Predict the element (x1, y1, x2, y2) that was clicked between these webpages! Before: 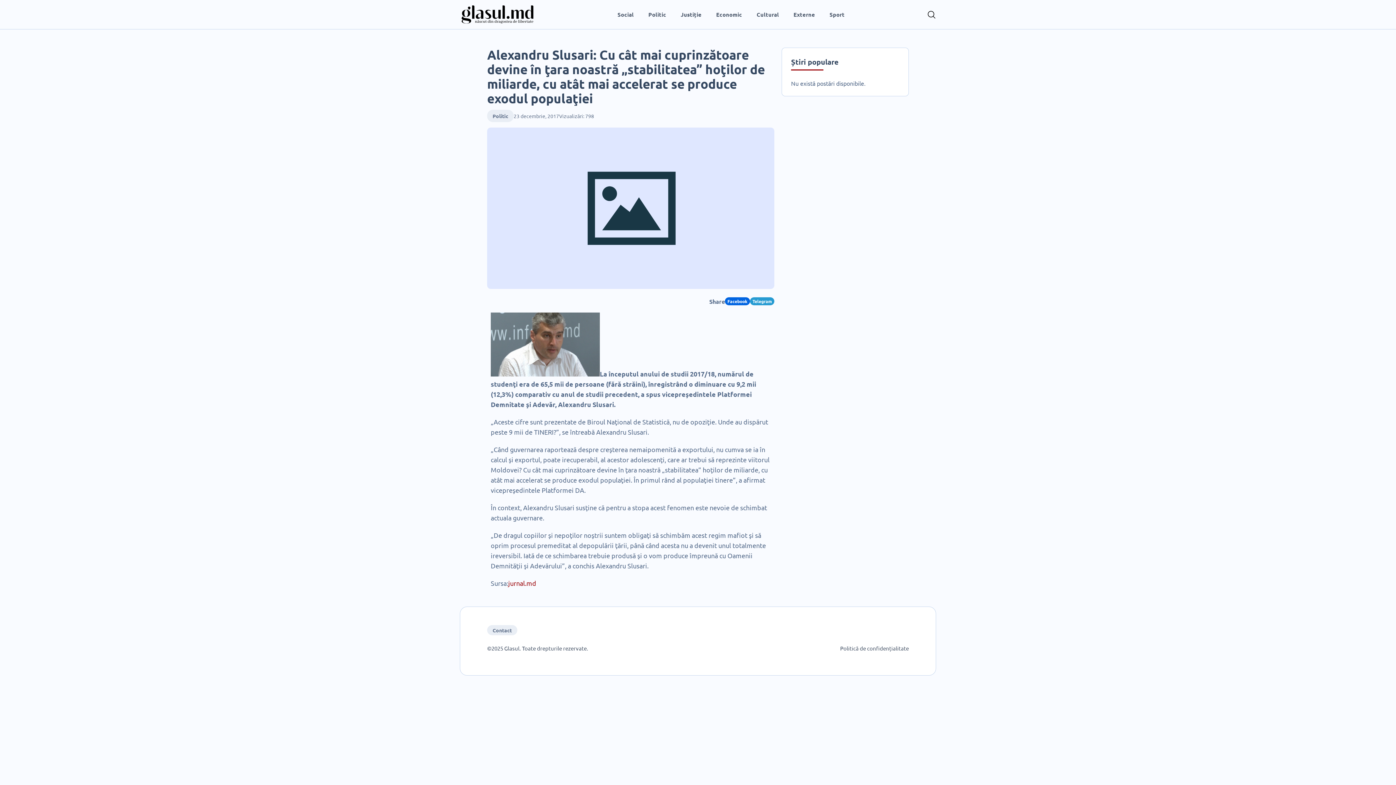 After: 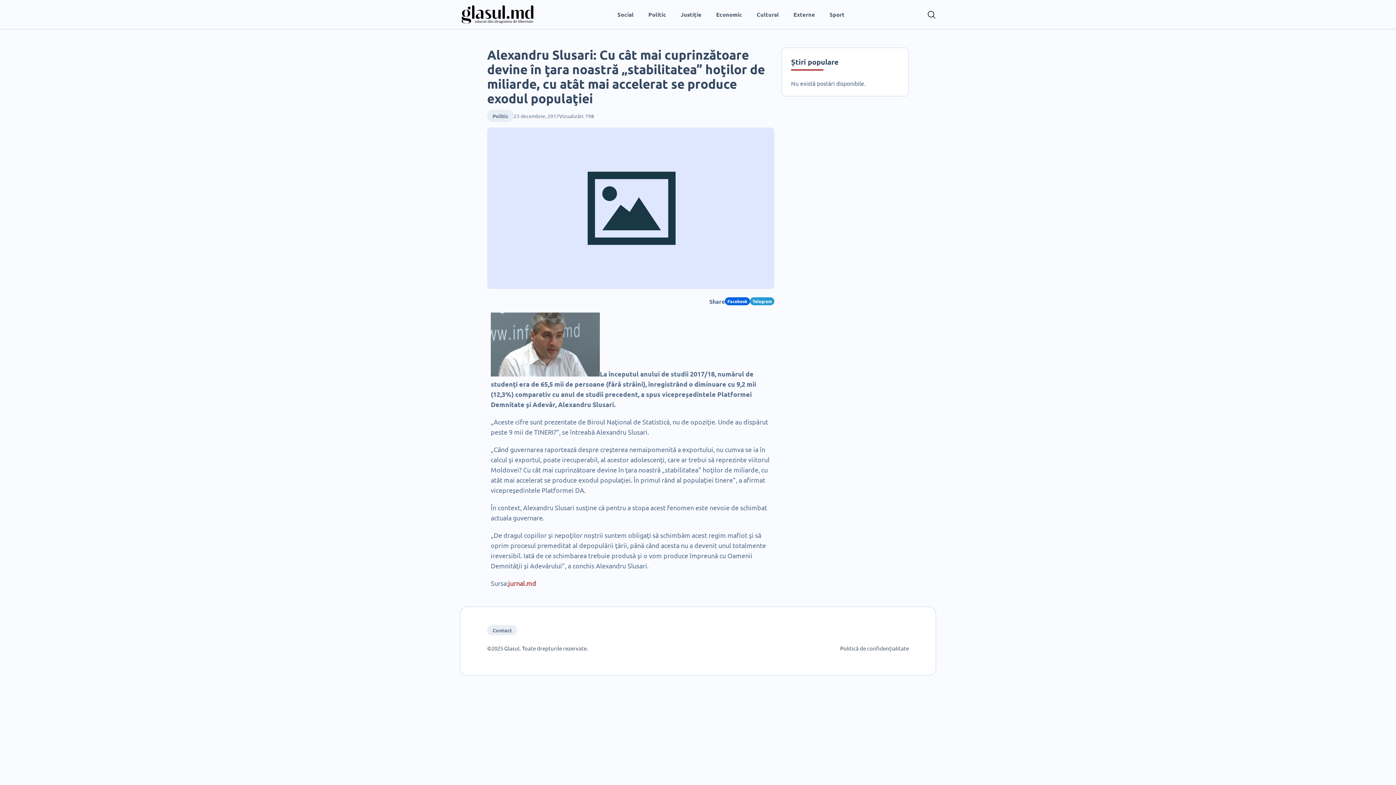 Action: label: jurnal.md bbox: (508, 579, 536, 587)